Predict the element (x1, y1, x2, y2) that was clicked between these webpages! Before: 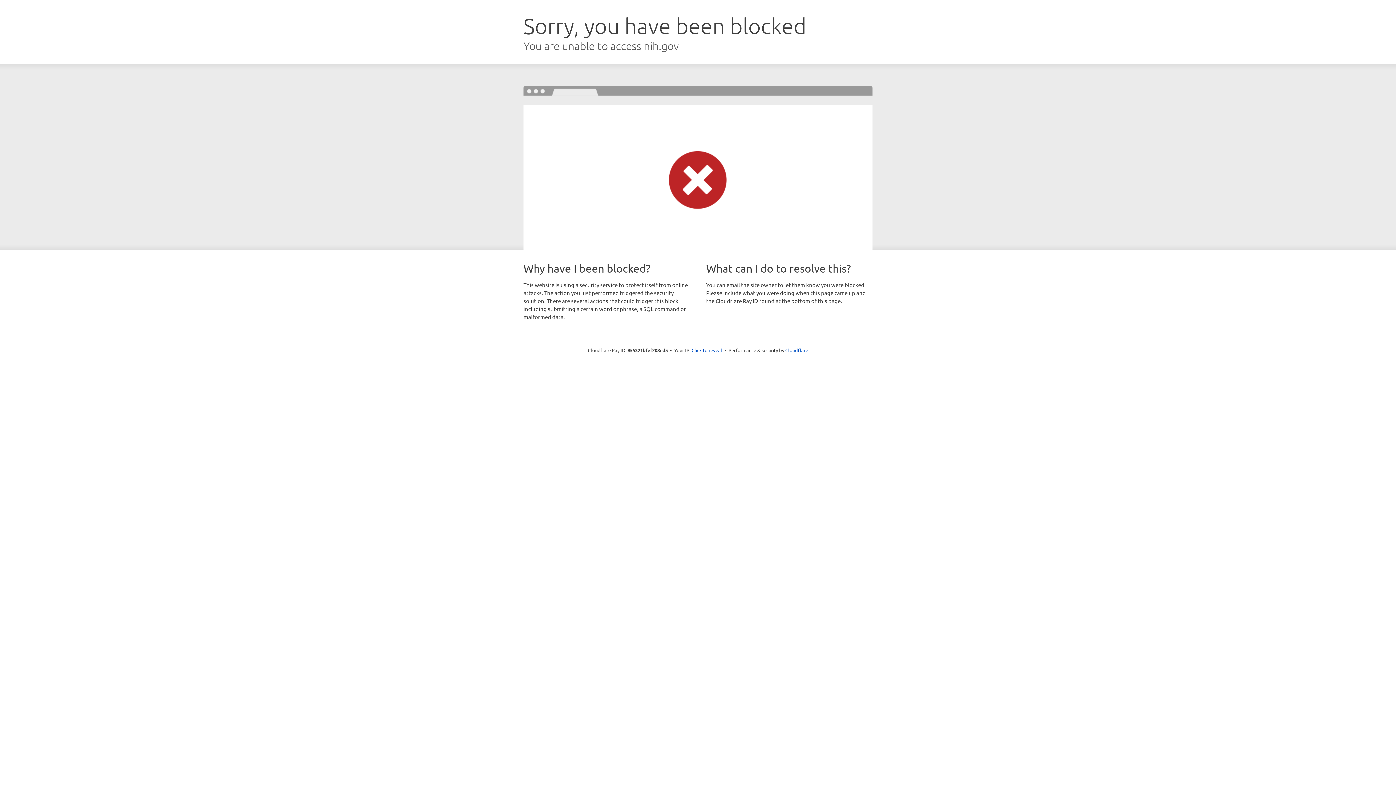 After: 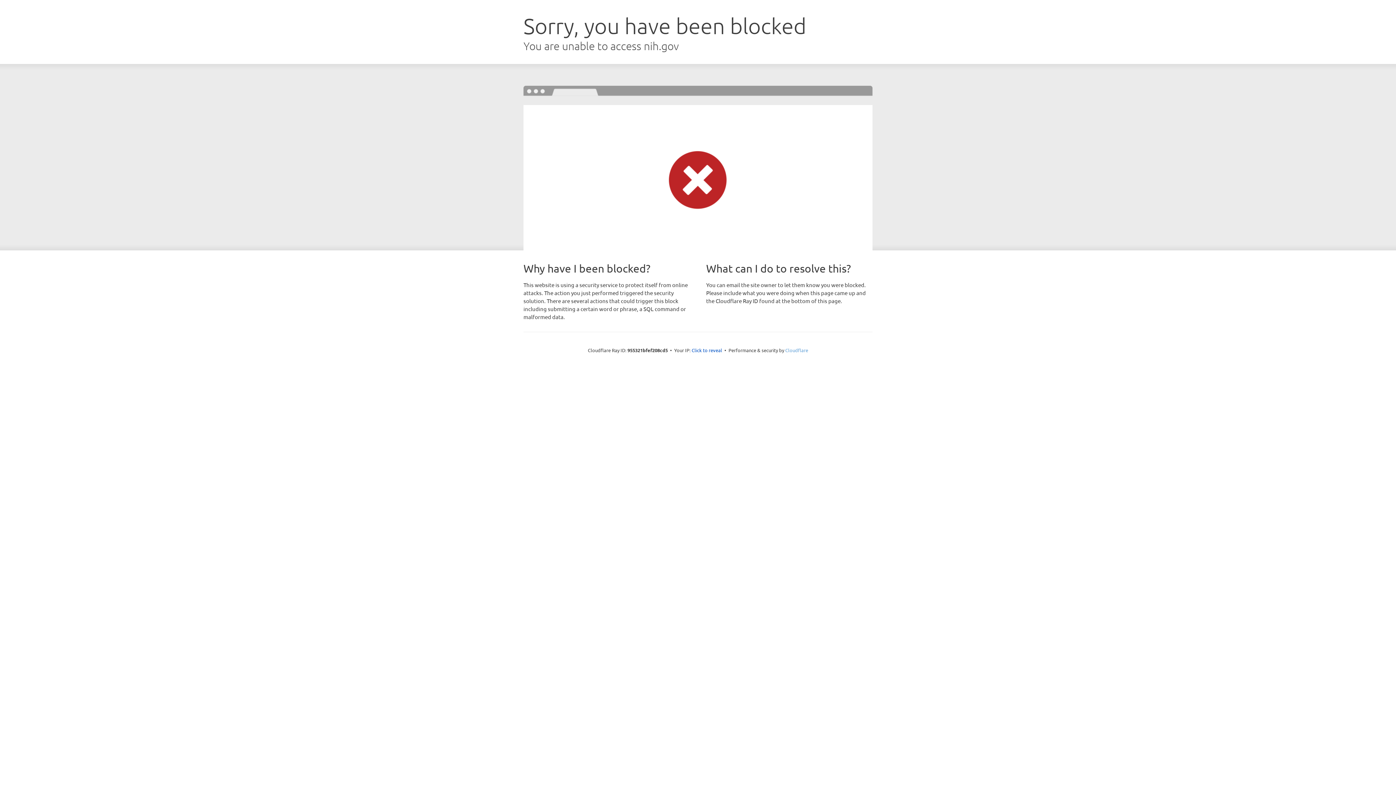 Action: bbox: (785, 347, 808, 353) label: Cloudflare